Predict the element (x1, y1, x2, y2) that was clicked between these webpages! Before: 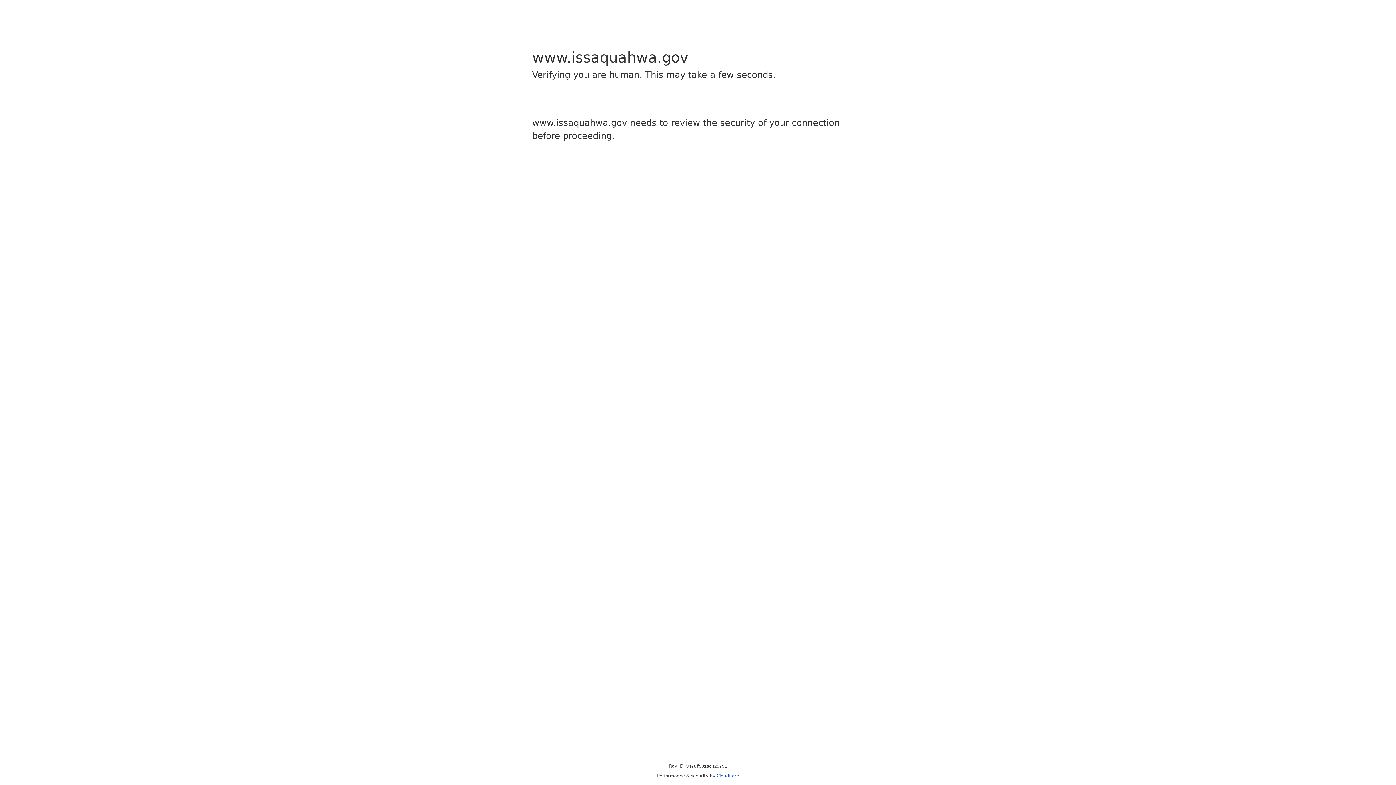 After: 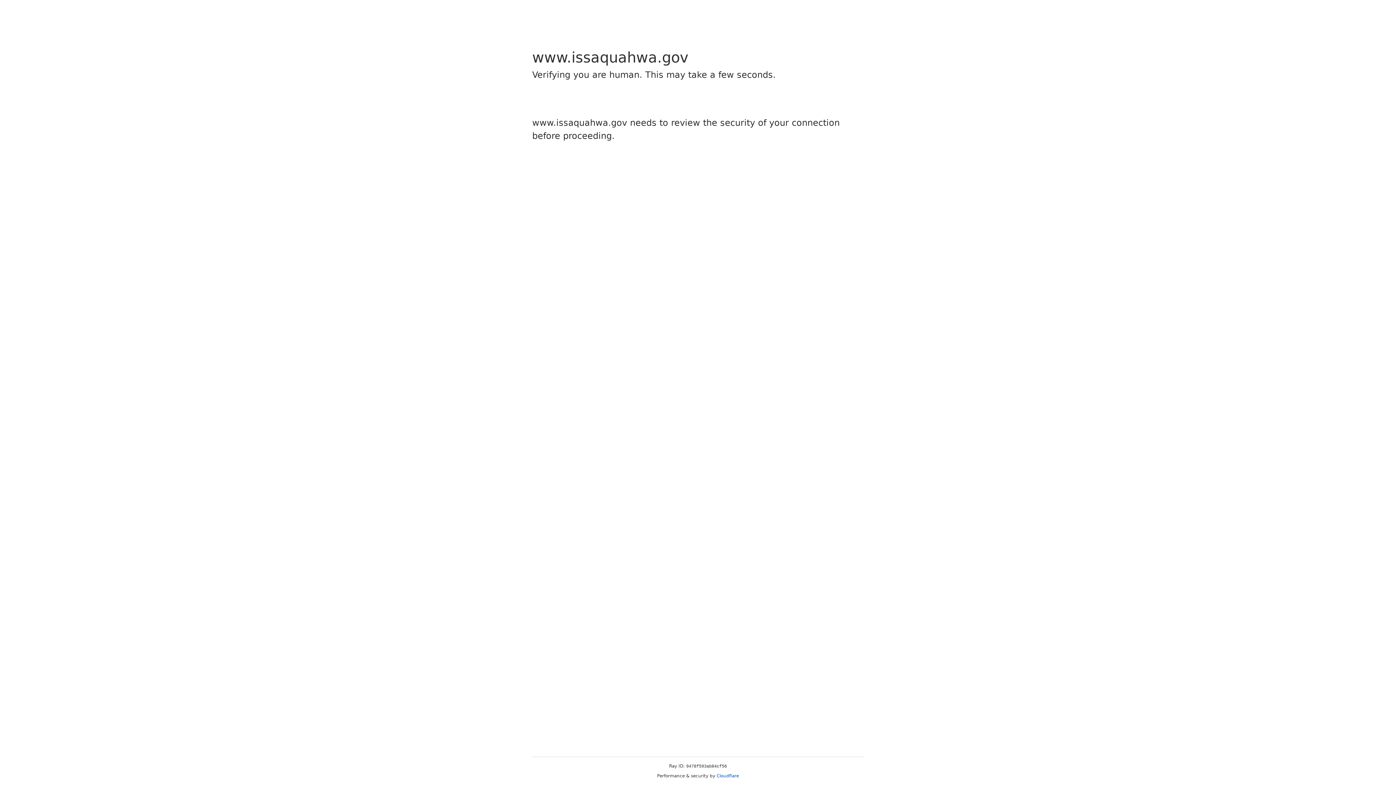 Action: bbox: (716, 773, 739, 778) label: Cloudflare